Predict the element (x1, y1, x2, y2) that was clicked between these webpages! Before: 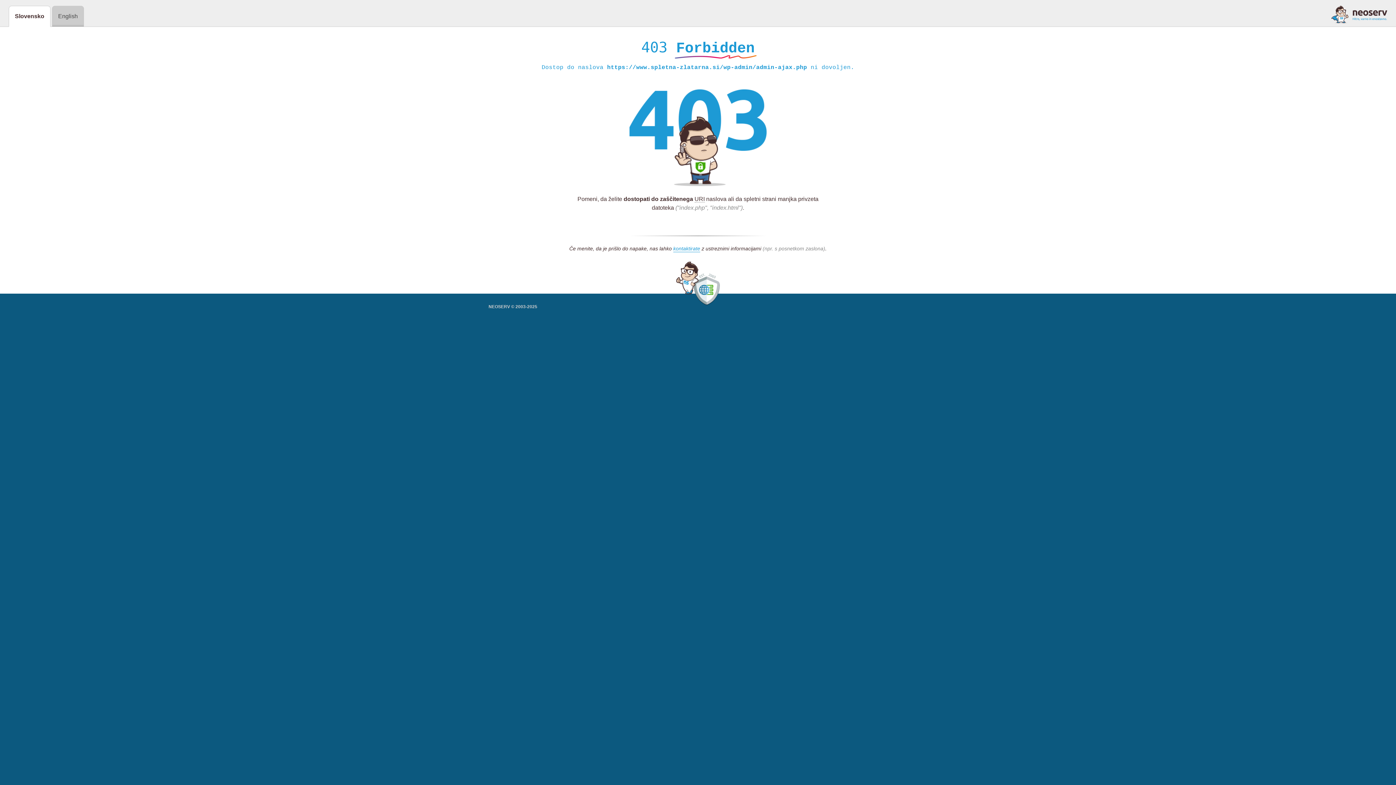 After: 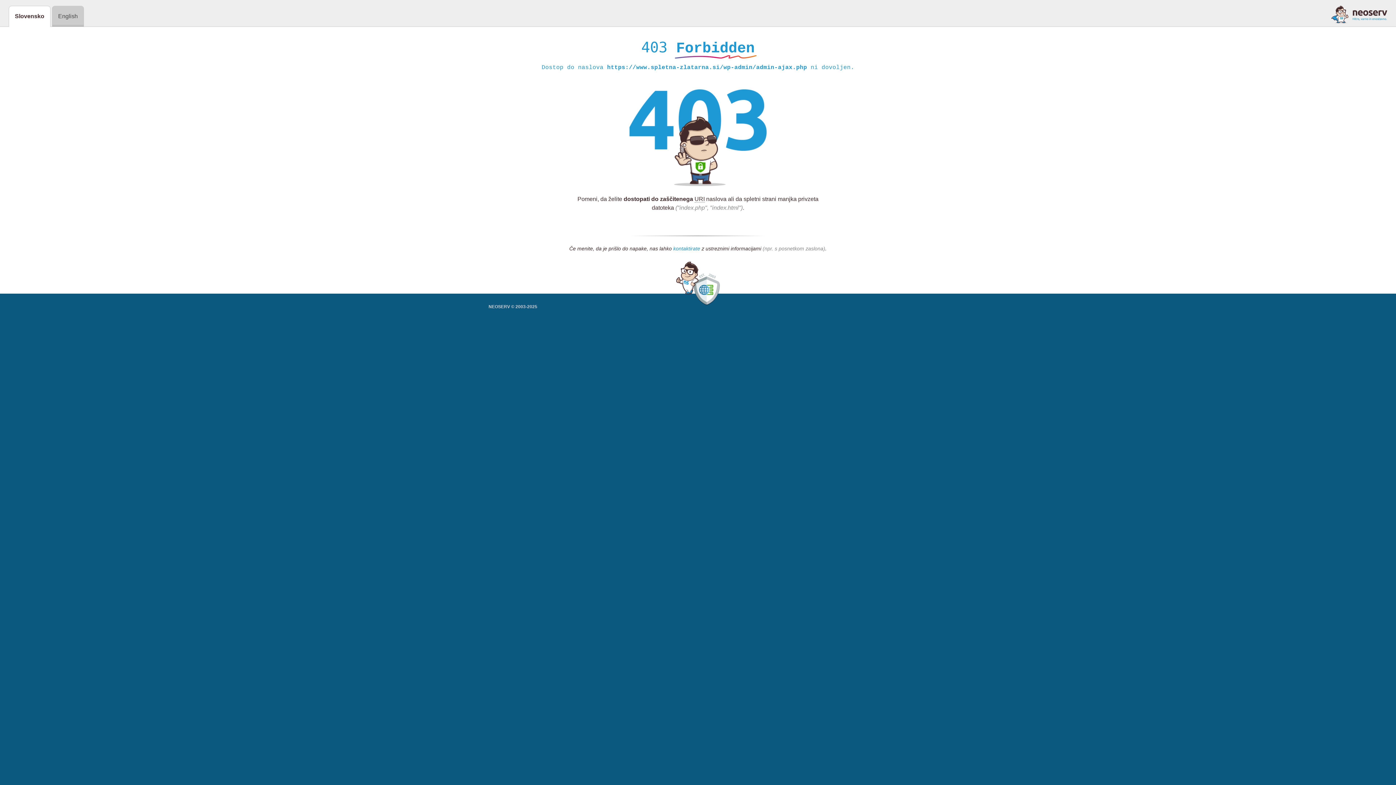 Action: bbox: (673, 245, 700, 252) label: kontaktirate